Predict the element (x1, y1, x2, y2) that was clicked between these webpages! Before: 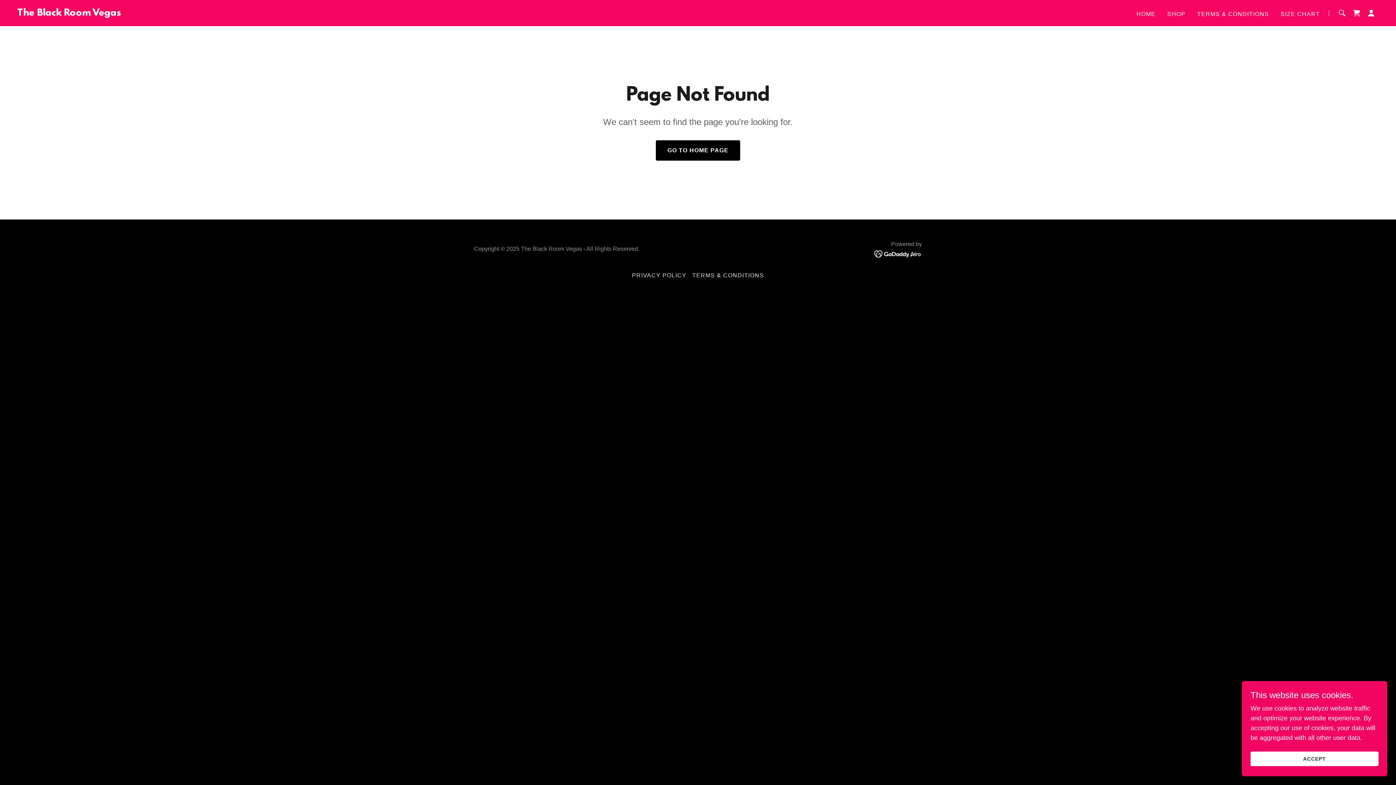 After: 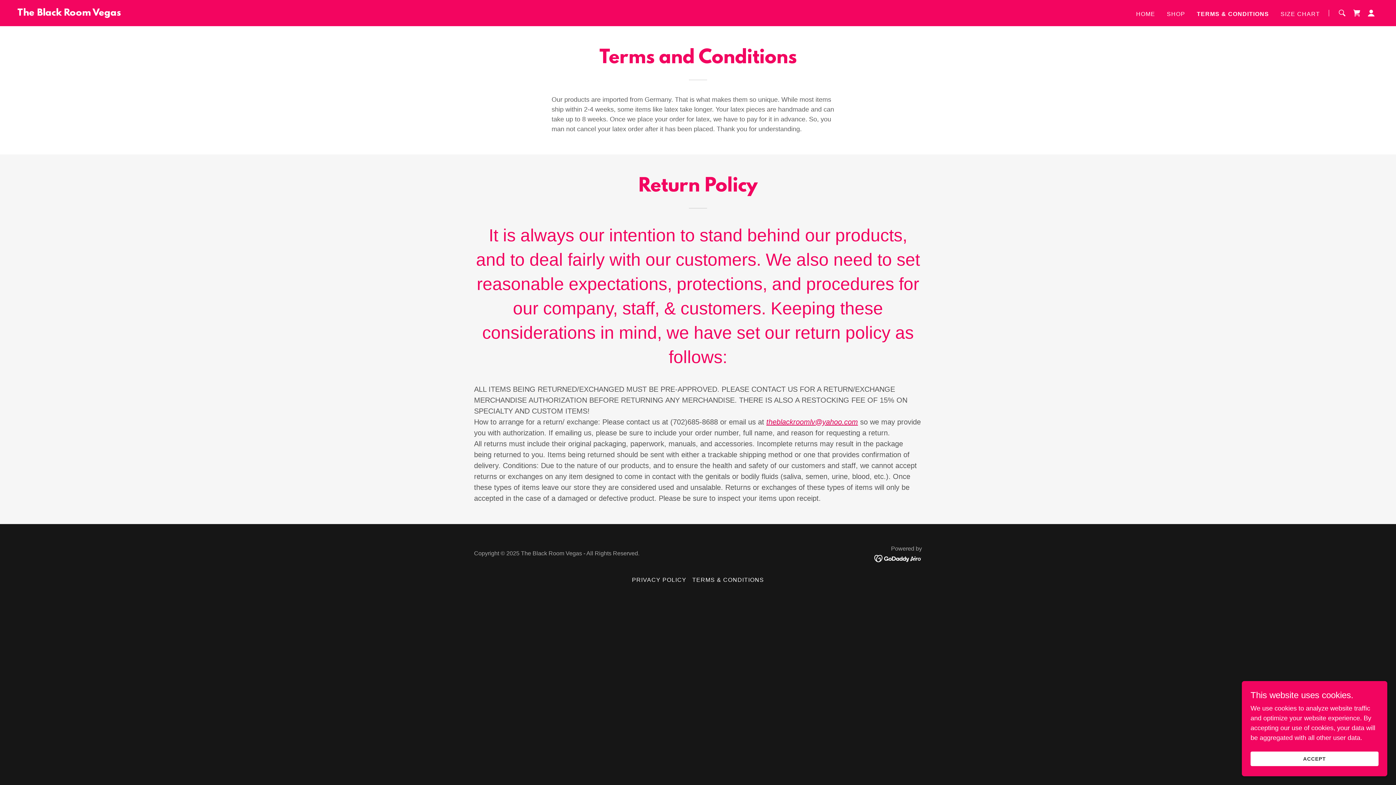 Action: bbox: (1195, 7, 1271, 20) label: TERMS & CONDITIONS